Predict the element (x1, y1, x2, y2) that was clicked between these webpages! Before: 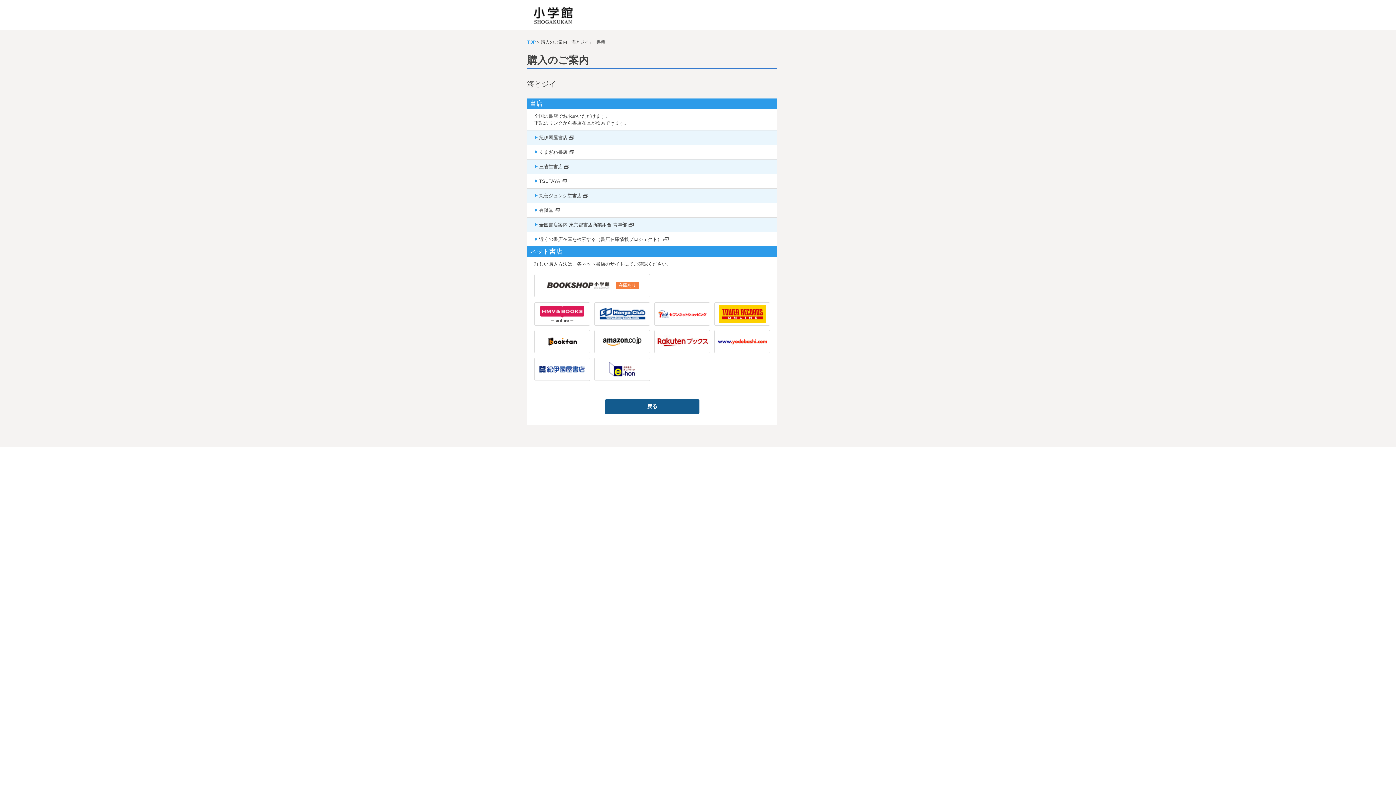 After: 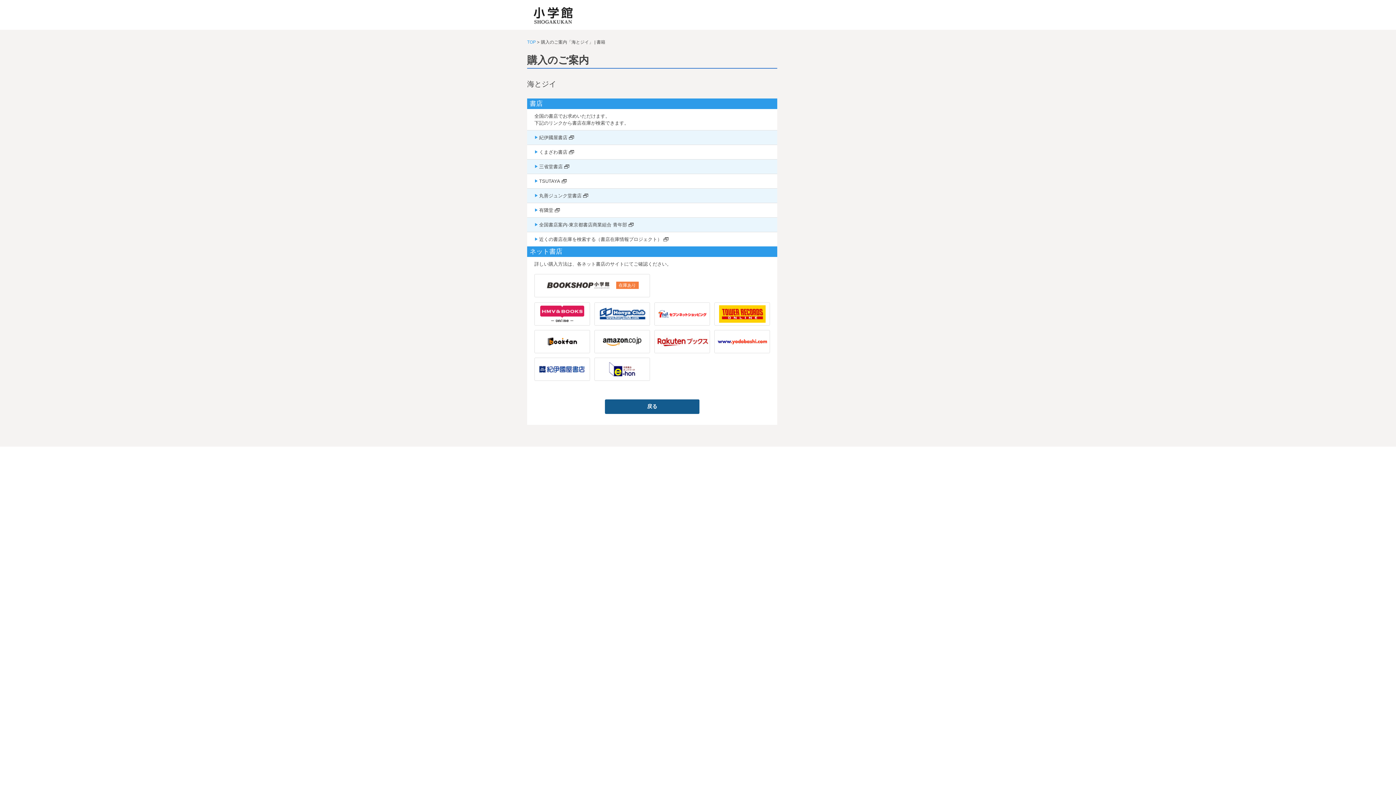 Action: bbox: (534, 206, 553, 213) label: 有隣堂